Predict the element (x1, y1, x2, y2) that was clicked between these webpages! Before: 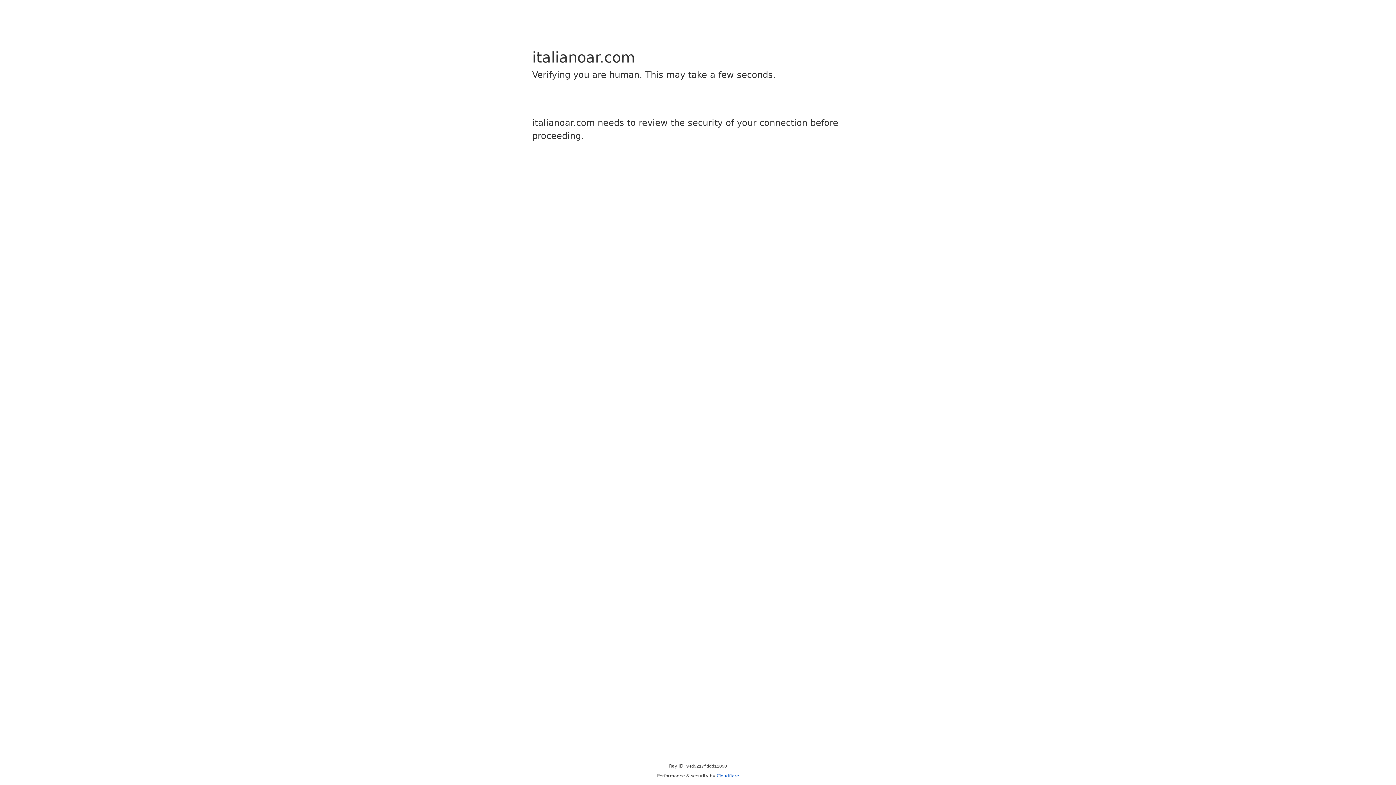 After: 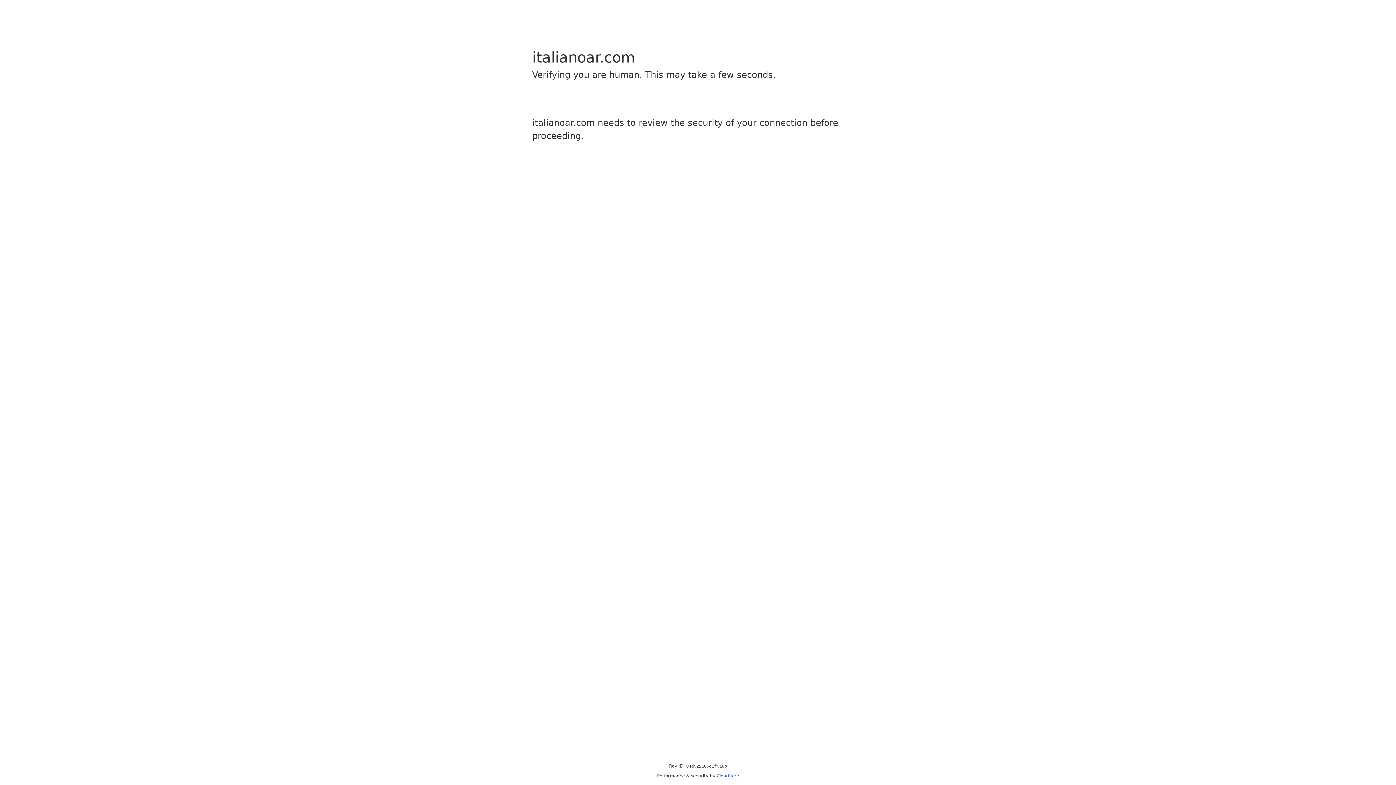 Action: label: Cloudflare bbox: (716, 773, 739, 778)